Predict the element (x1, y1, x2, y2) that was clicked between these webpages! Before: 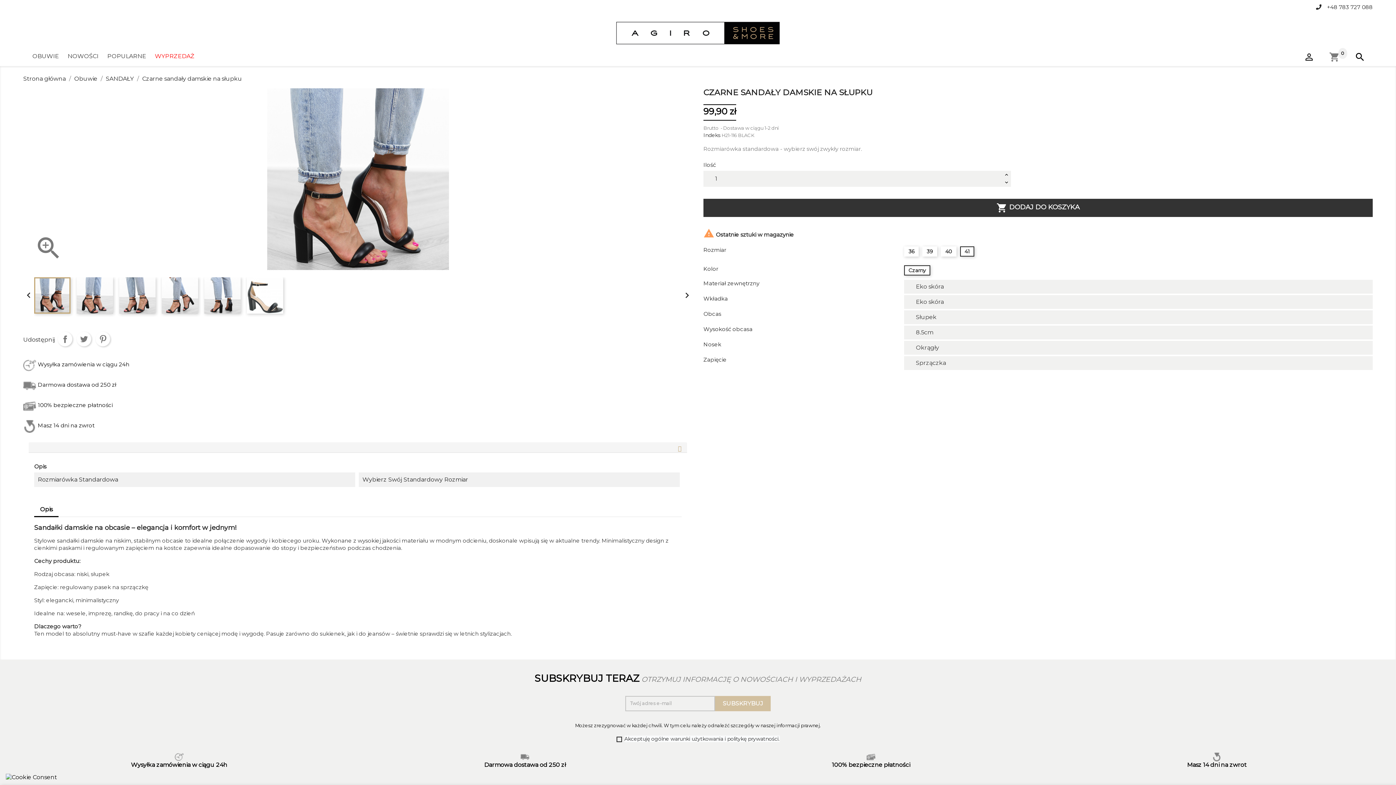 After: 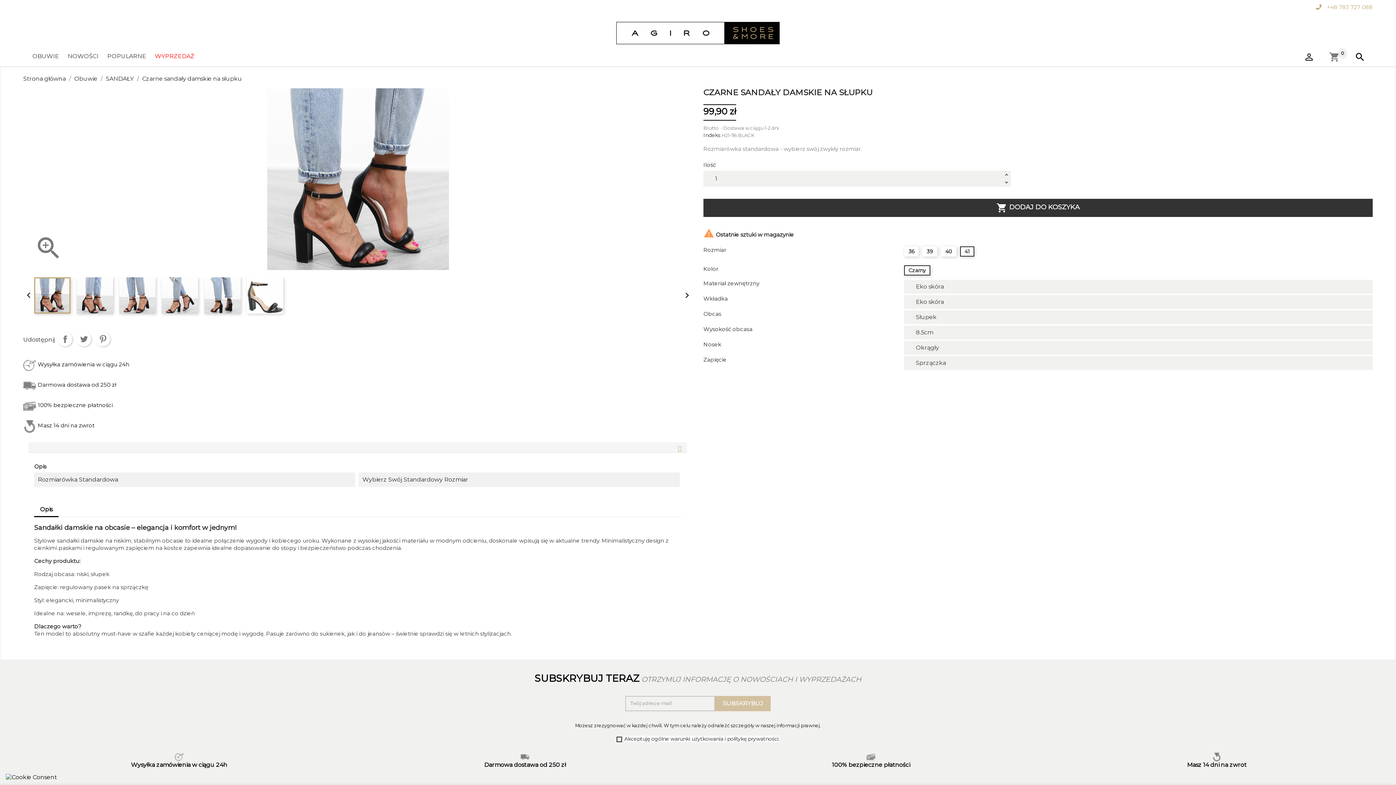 Action: bbox: (1316, 3, 1373, 10) label: +48 783 727 088